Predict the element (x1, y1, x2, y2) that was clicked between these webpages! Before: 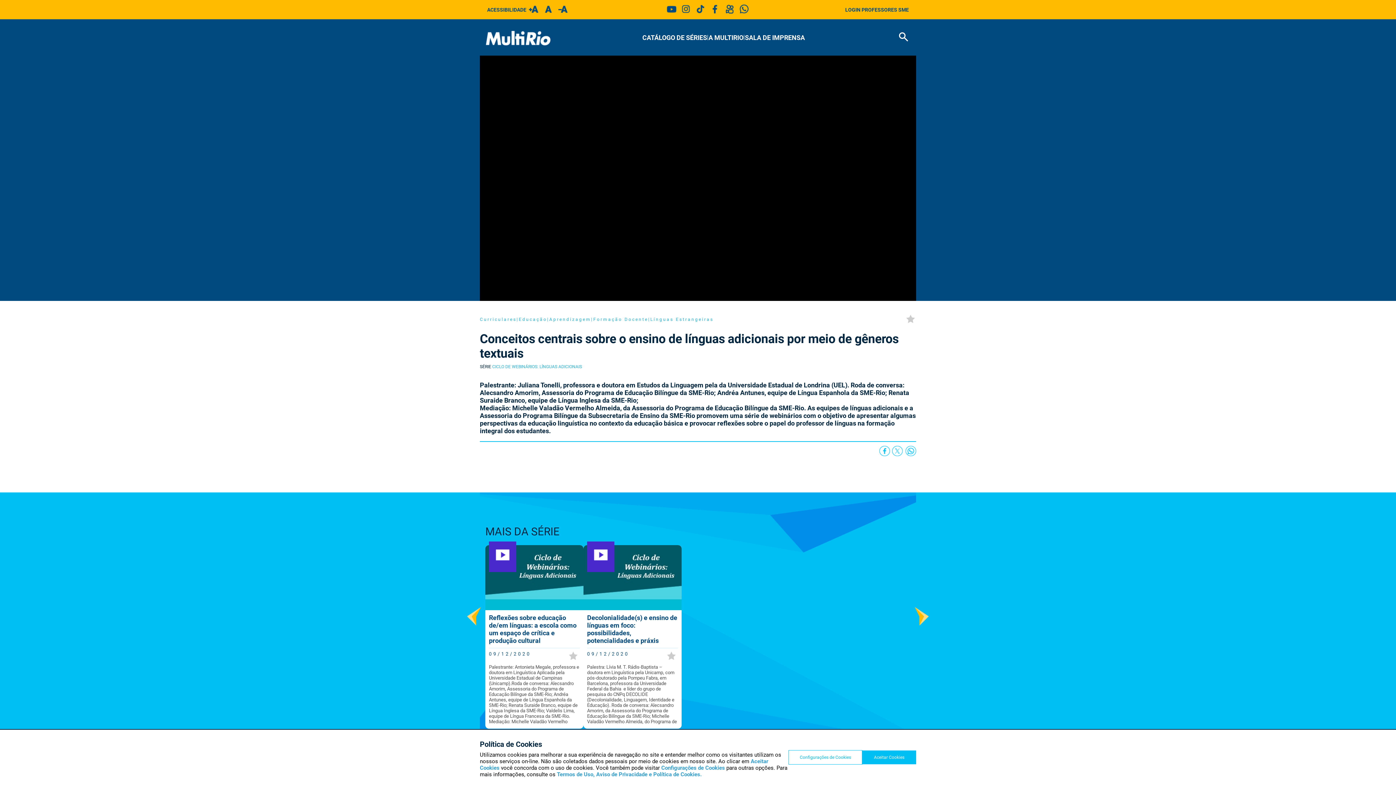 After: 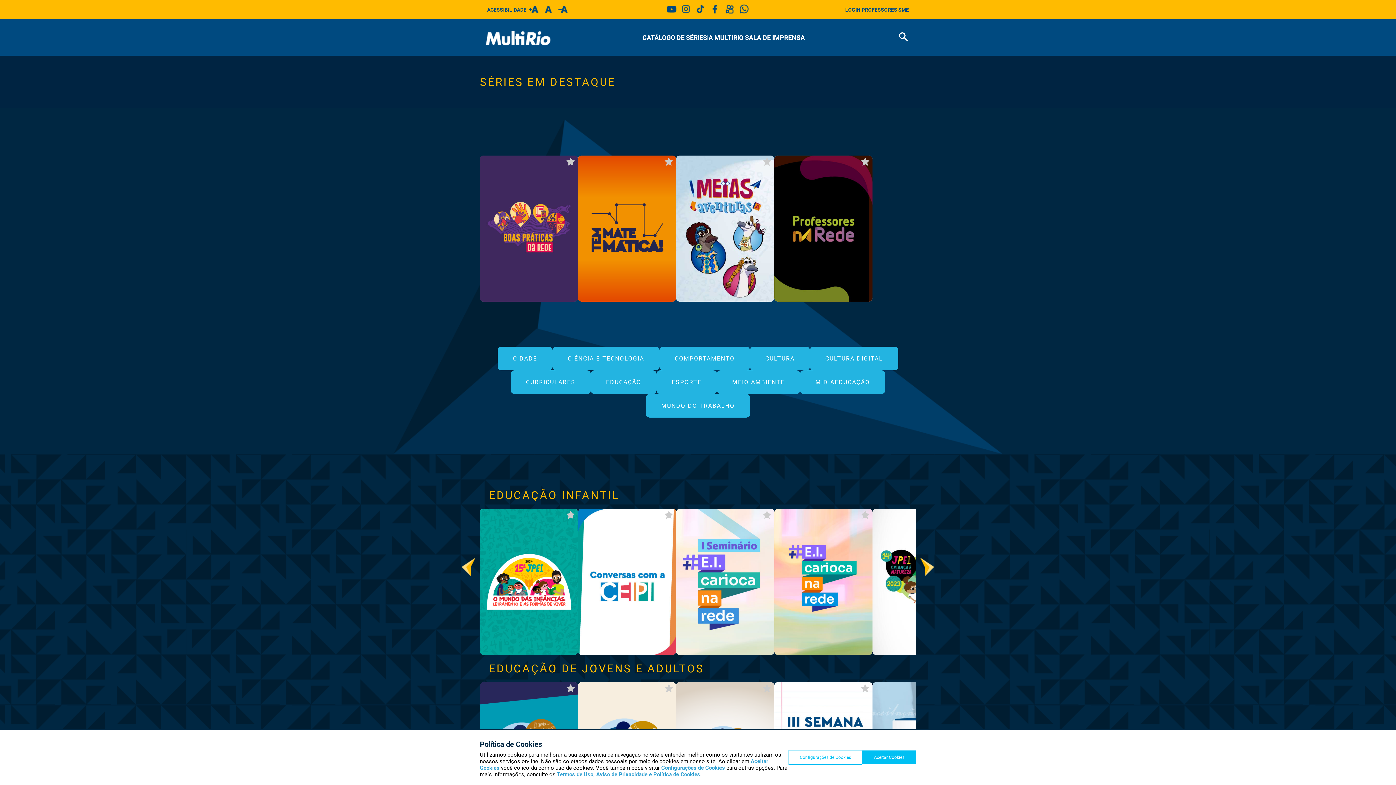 Action: label: CATÁLOGO DE SÉRIES bbox: (642, 33, 707, 41)